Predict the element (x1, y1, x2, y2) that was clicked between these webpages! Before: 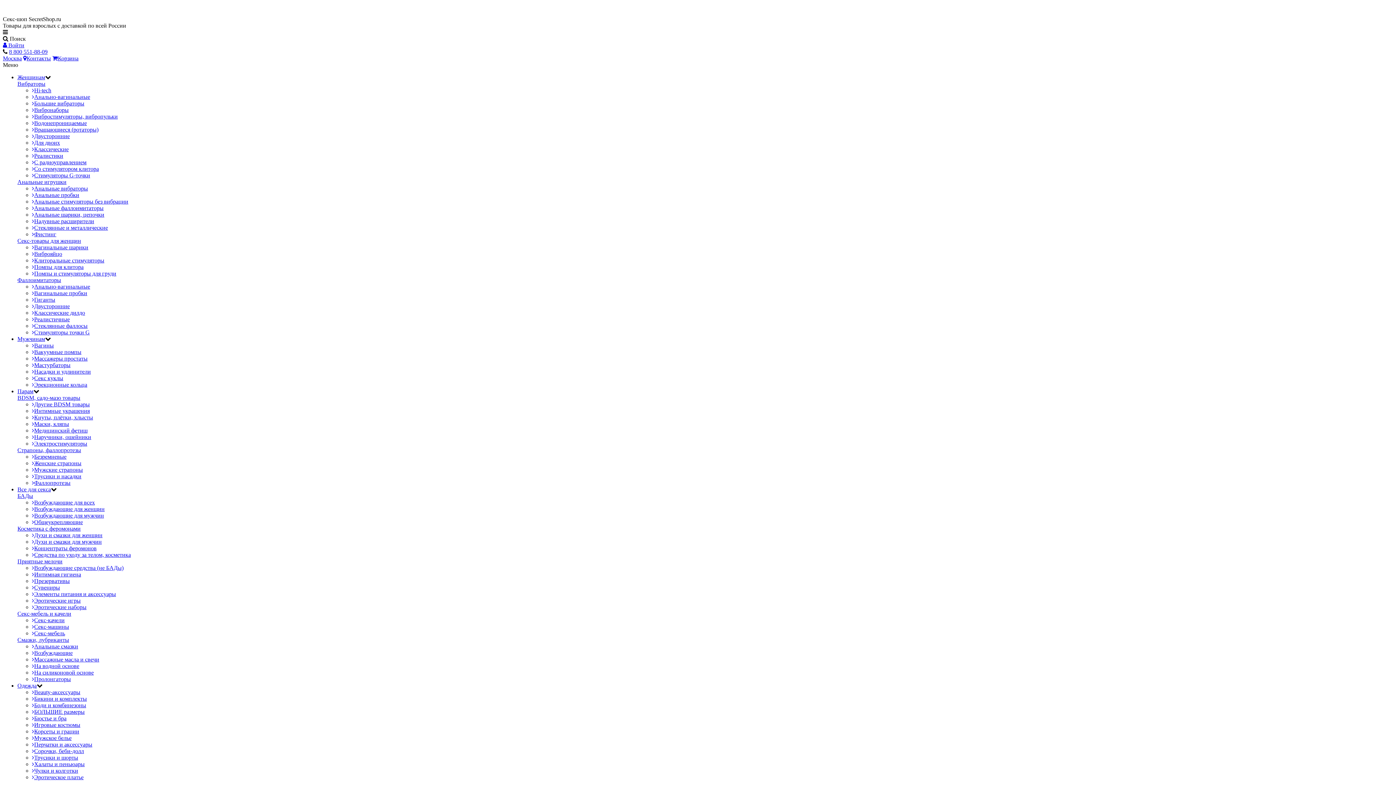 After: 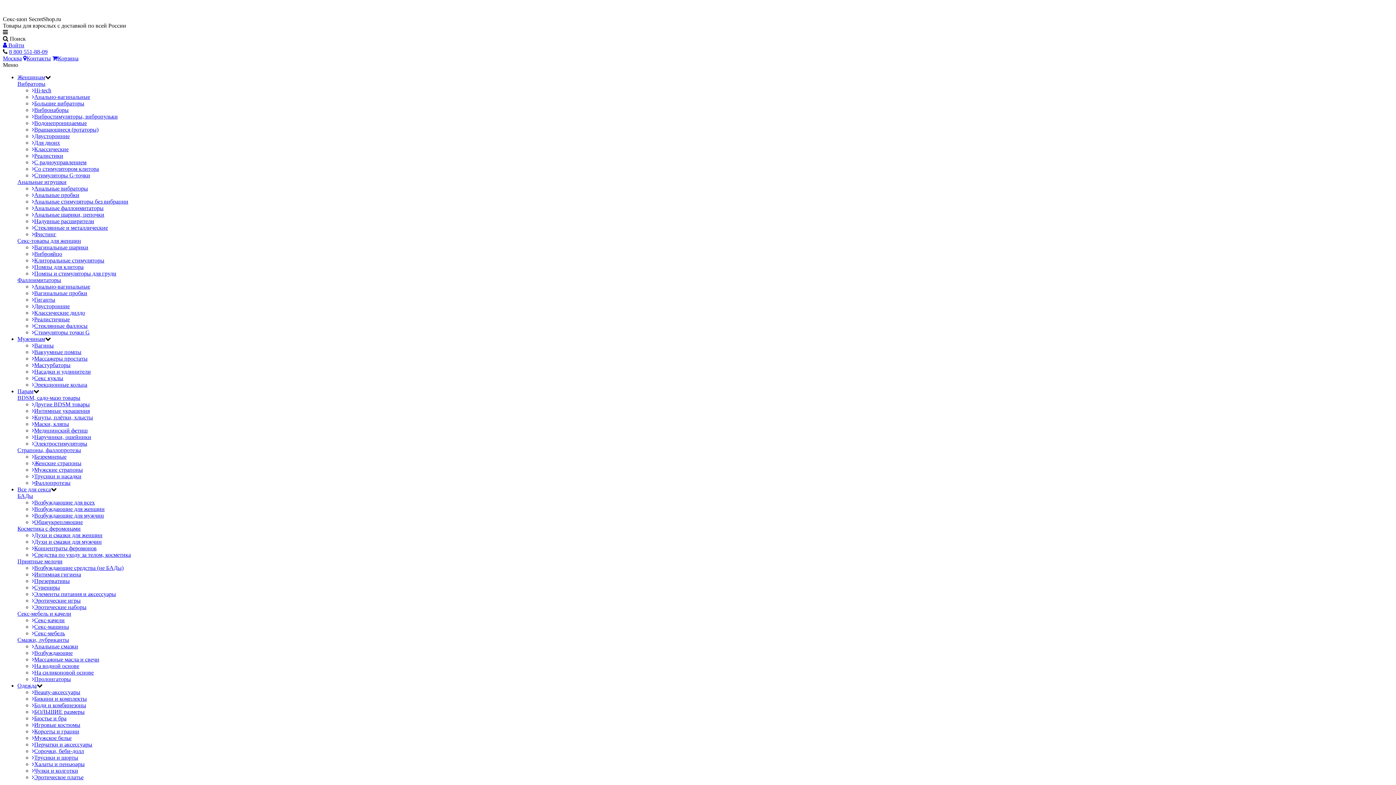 Action: label: Приятные мелочи bbox: (17, 558, 62, 564)